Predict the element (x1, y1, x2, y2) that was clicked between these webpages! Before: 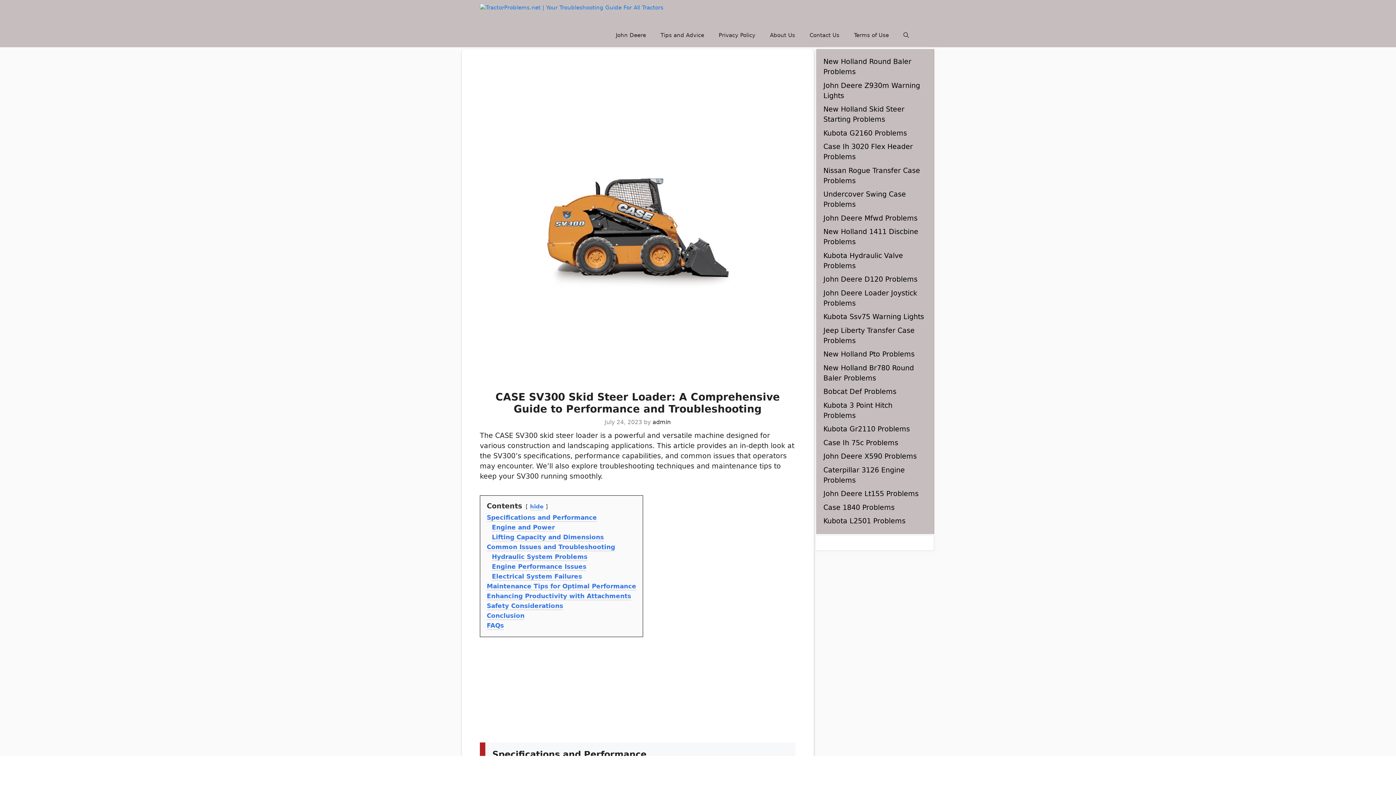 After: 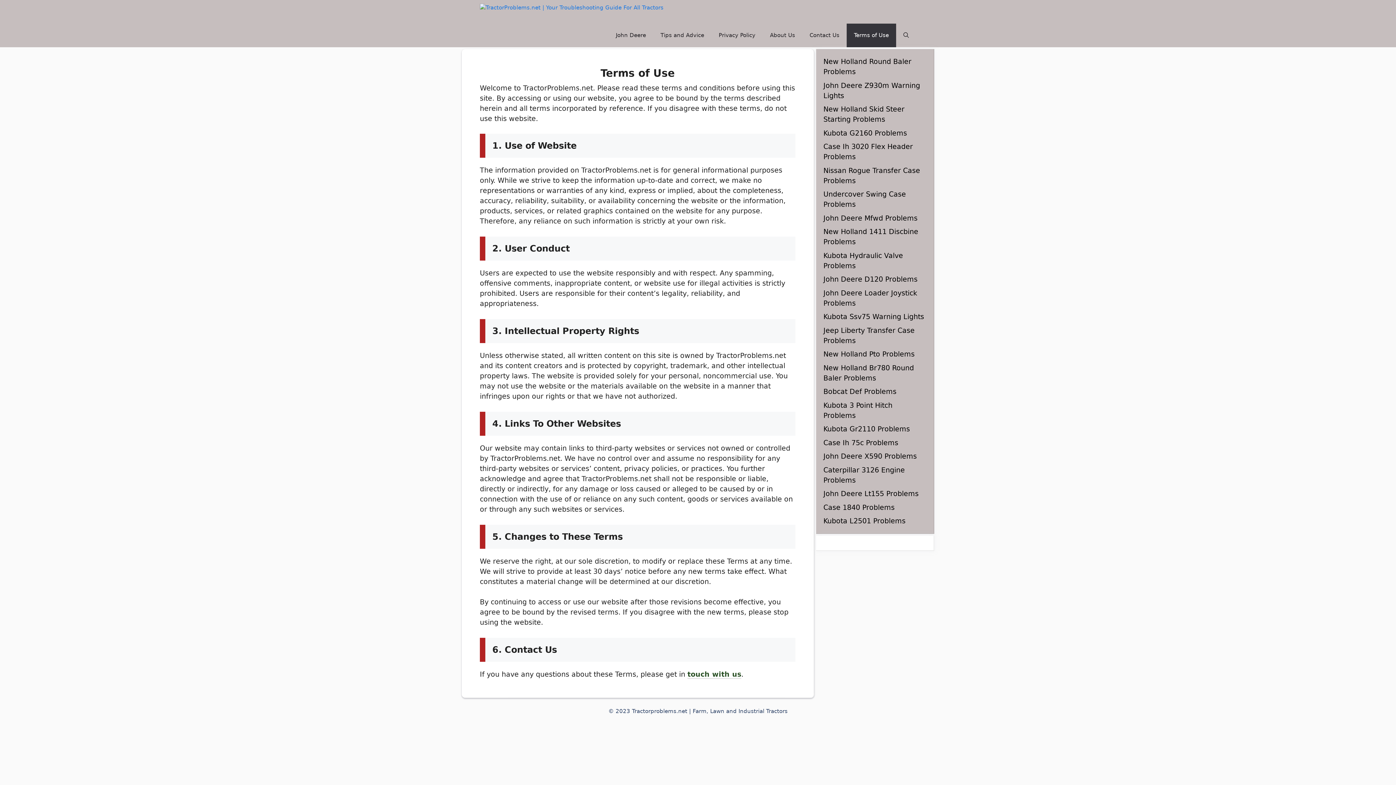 Action: label: Terms of Use bbox: (846, 23, 896, 47)